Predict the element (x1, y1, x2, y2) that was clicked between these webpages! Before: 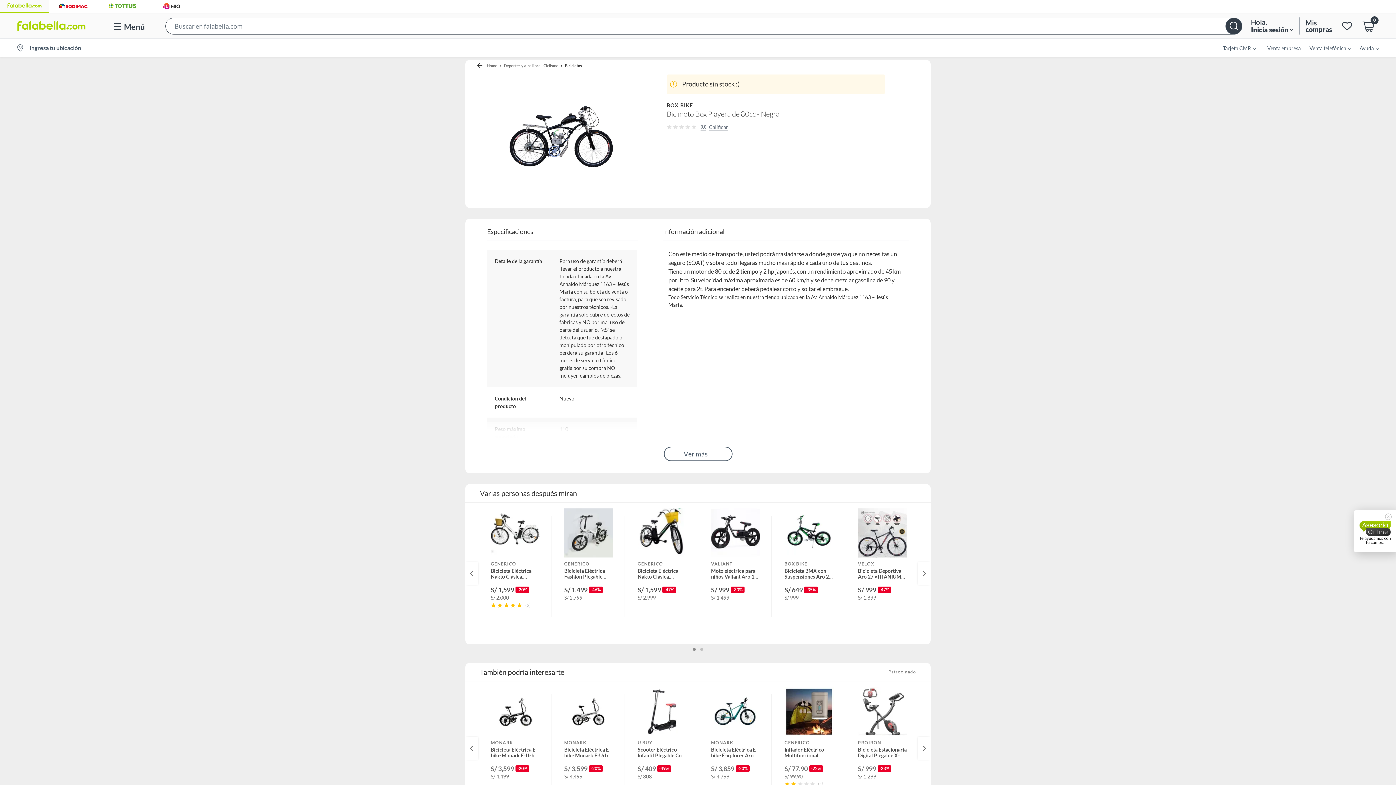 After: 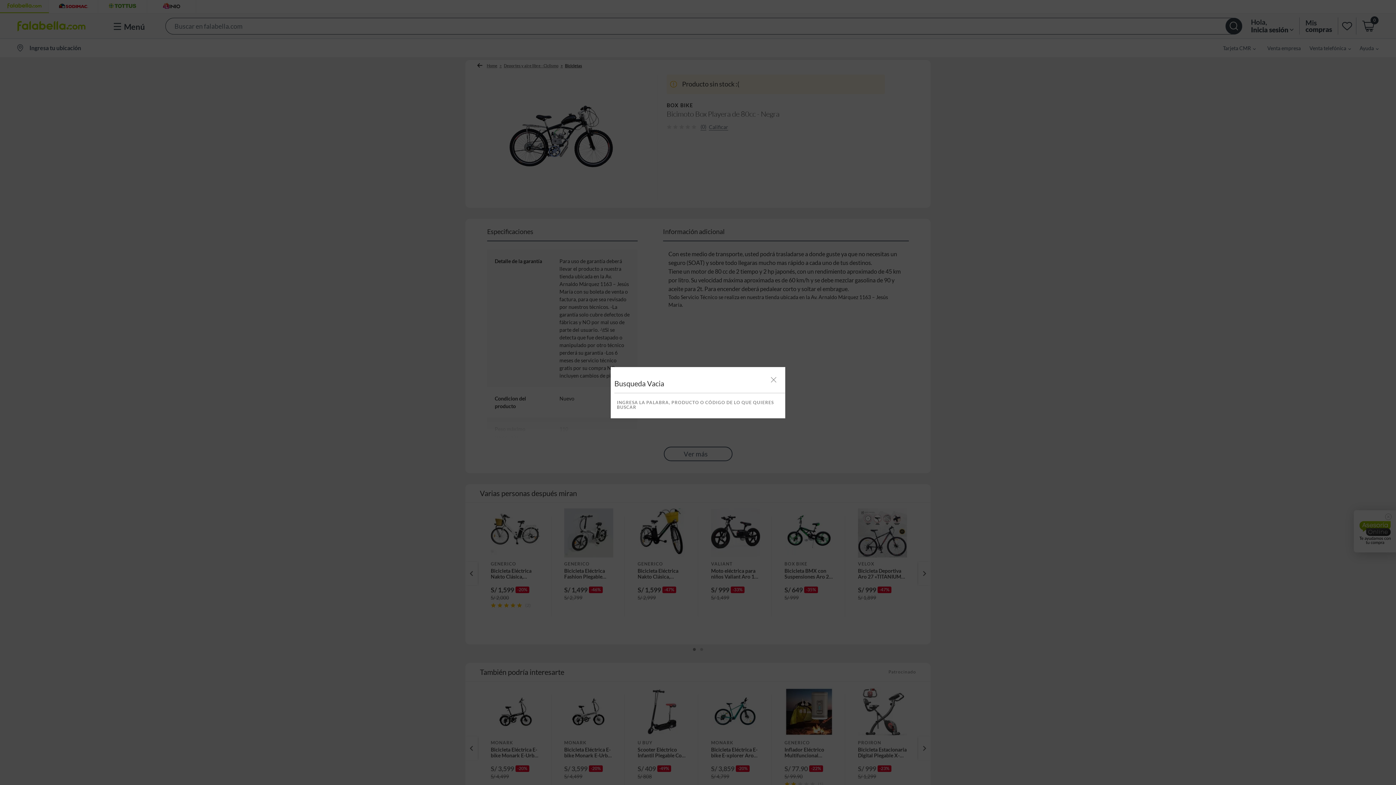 Action: bbox: (1225, 17, 1242, 34)